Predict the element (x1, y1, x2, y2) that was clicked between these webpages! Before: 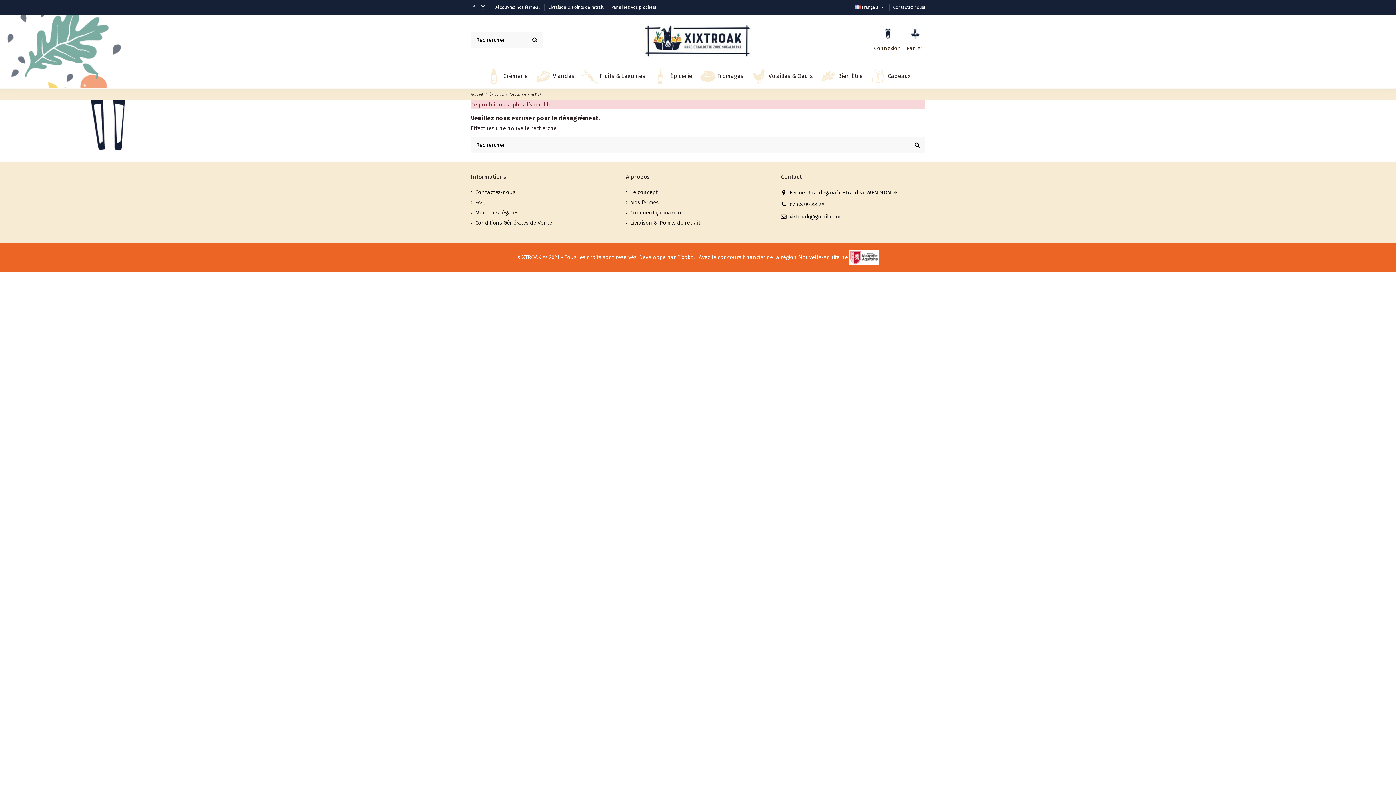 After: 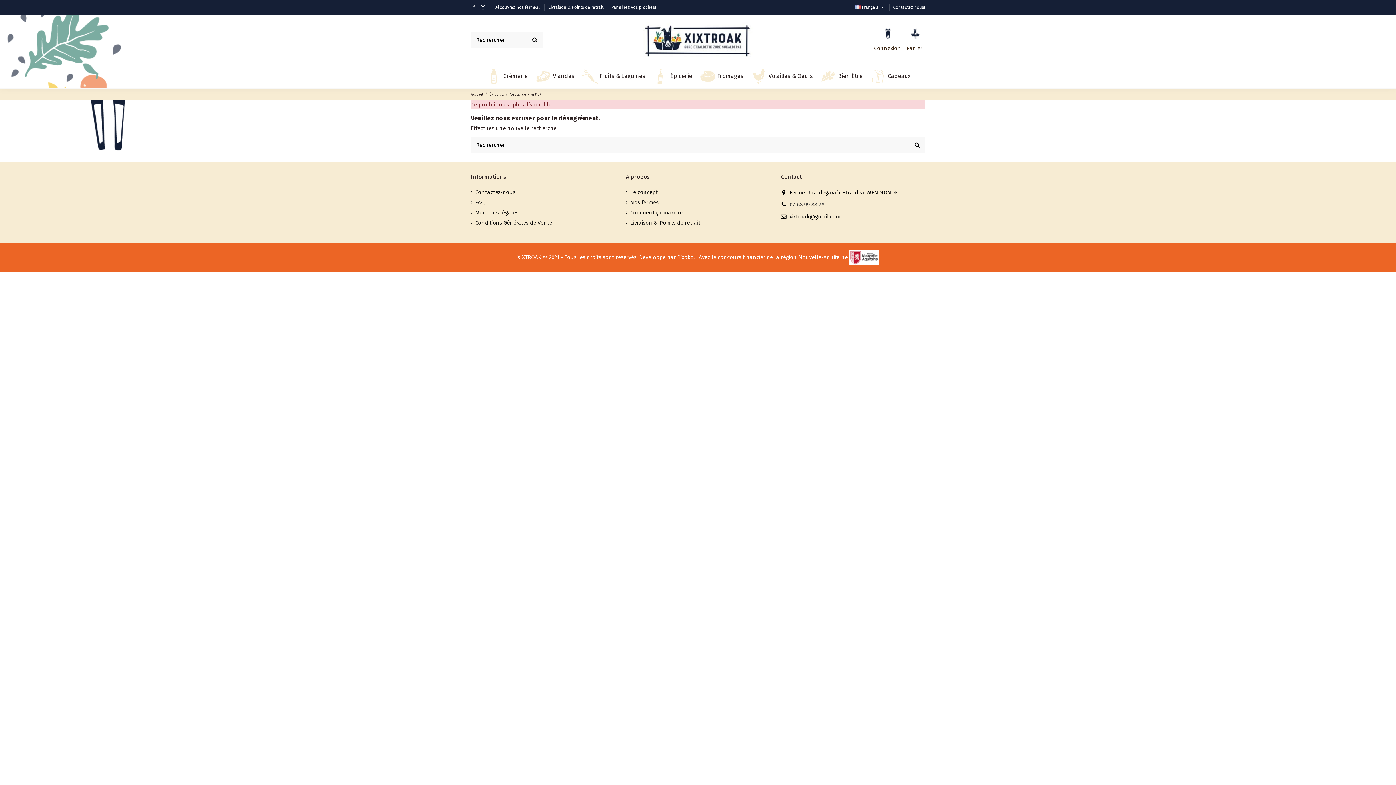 Action: bbox: (789, 201, 824, 208) label: 07 68 99 88 78